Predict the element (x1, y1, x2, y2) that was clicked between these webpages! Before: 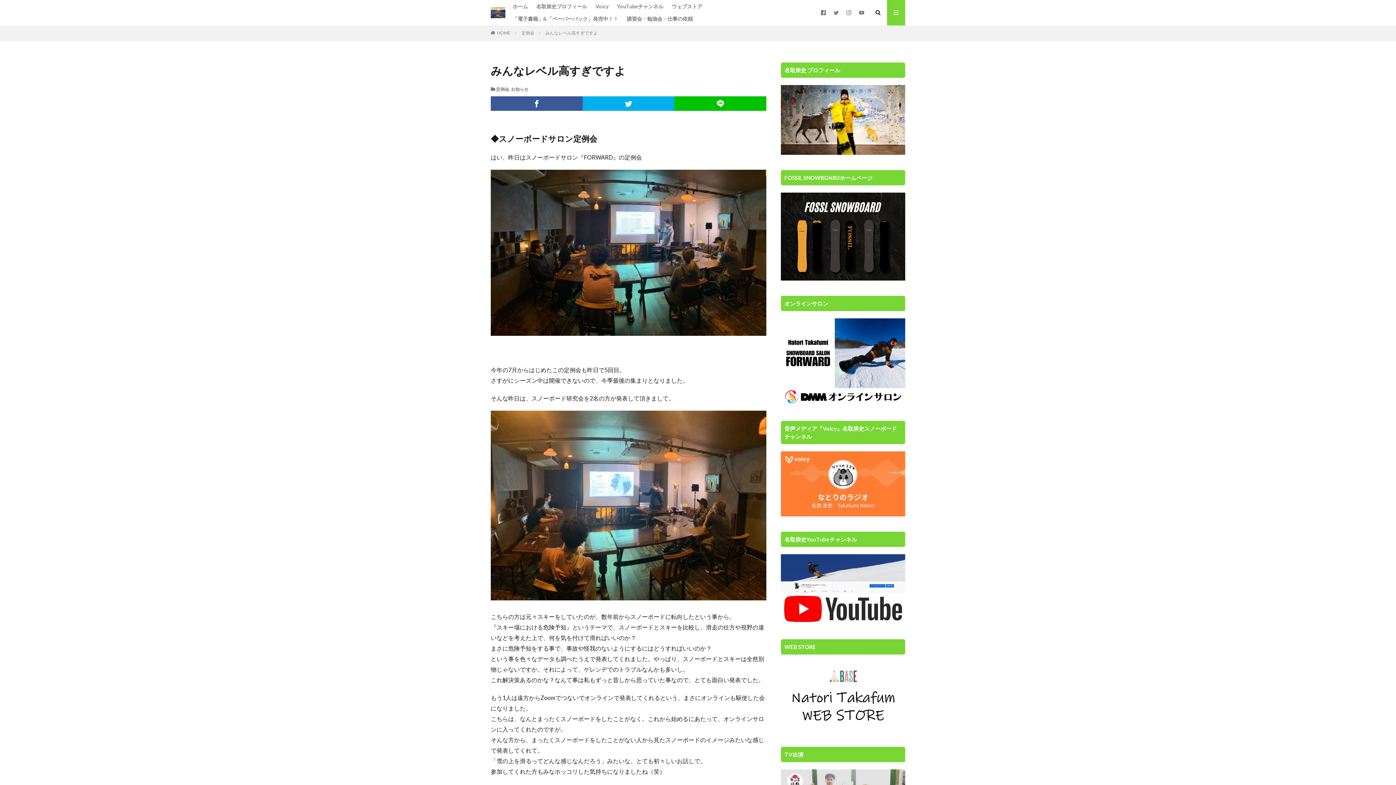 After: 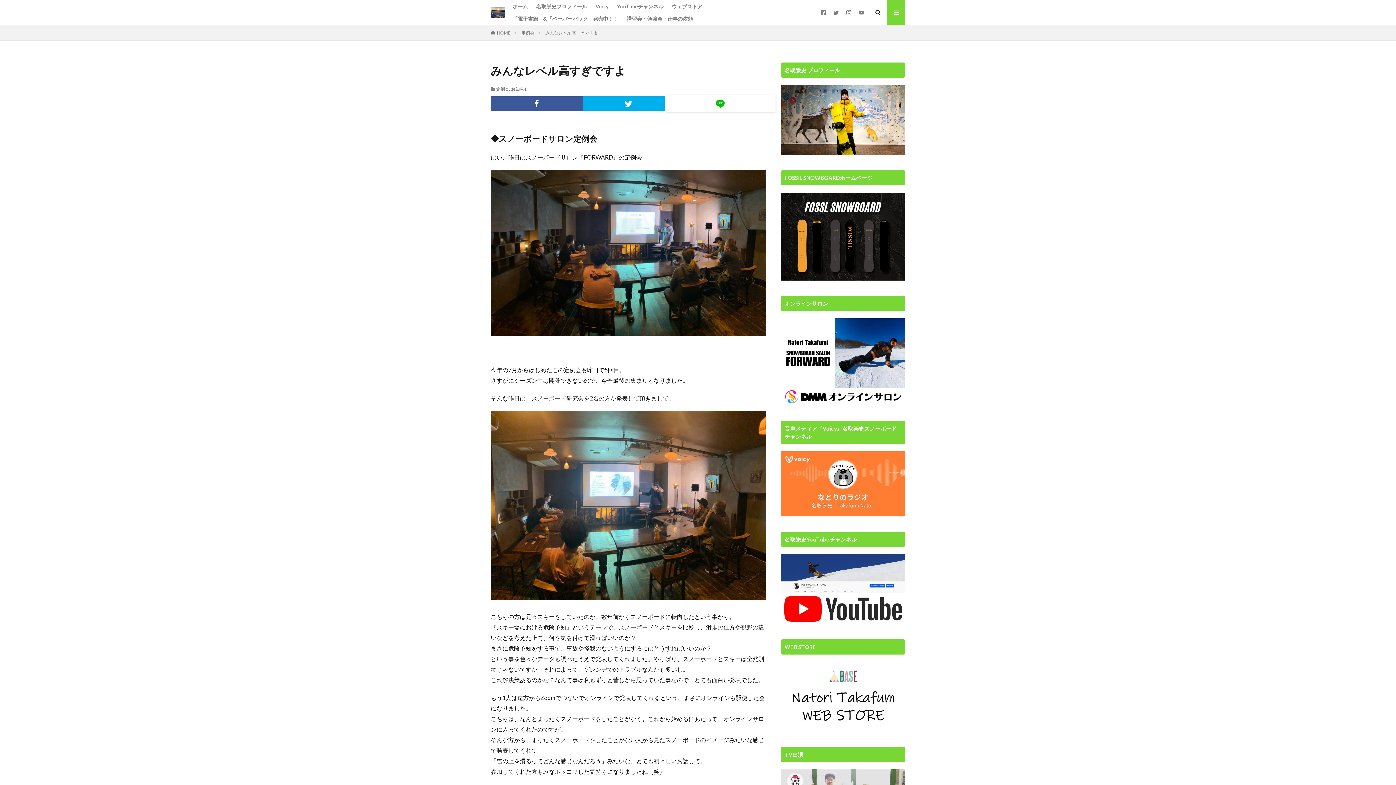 Action: bbox: (674, 96, 766, 110)